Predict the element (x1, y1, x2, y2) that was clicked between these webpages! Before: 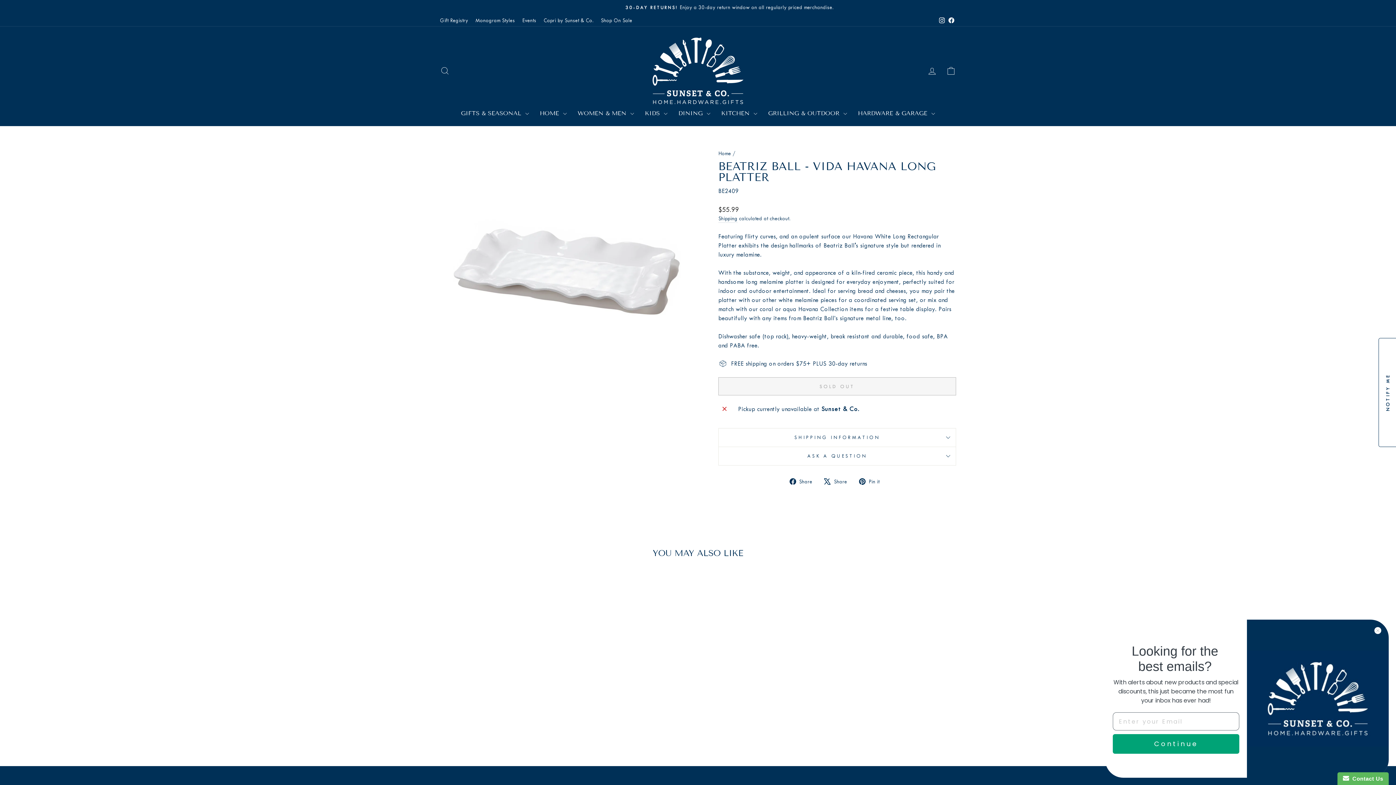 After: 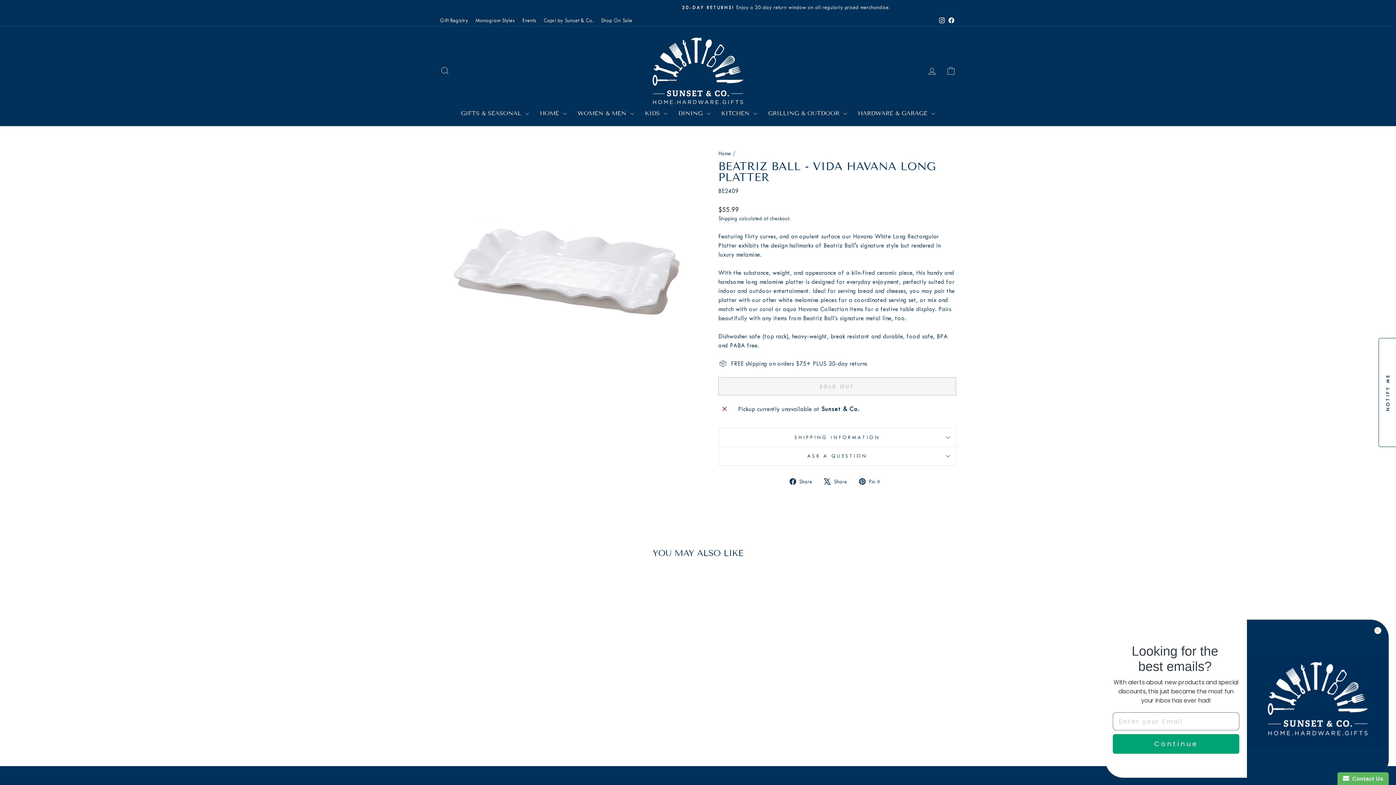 Action: label:  Share
Tweet on X bbox: (824, 476, 852, 485)